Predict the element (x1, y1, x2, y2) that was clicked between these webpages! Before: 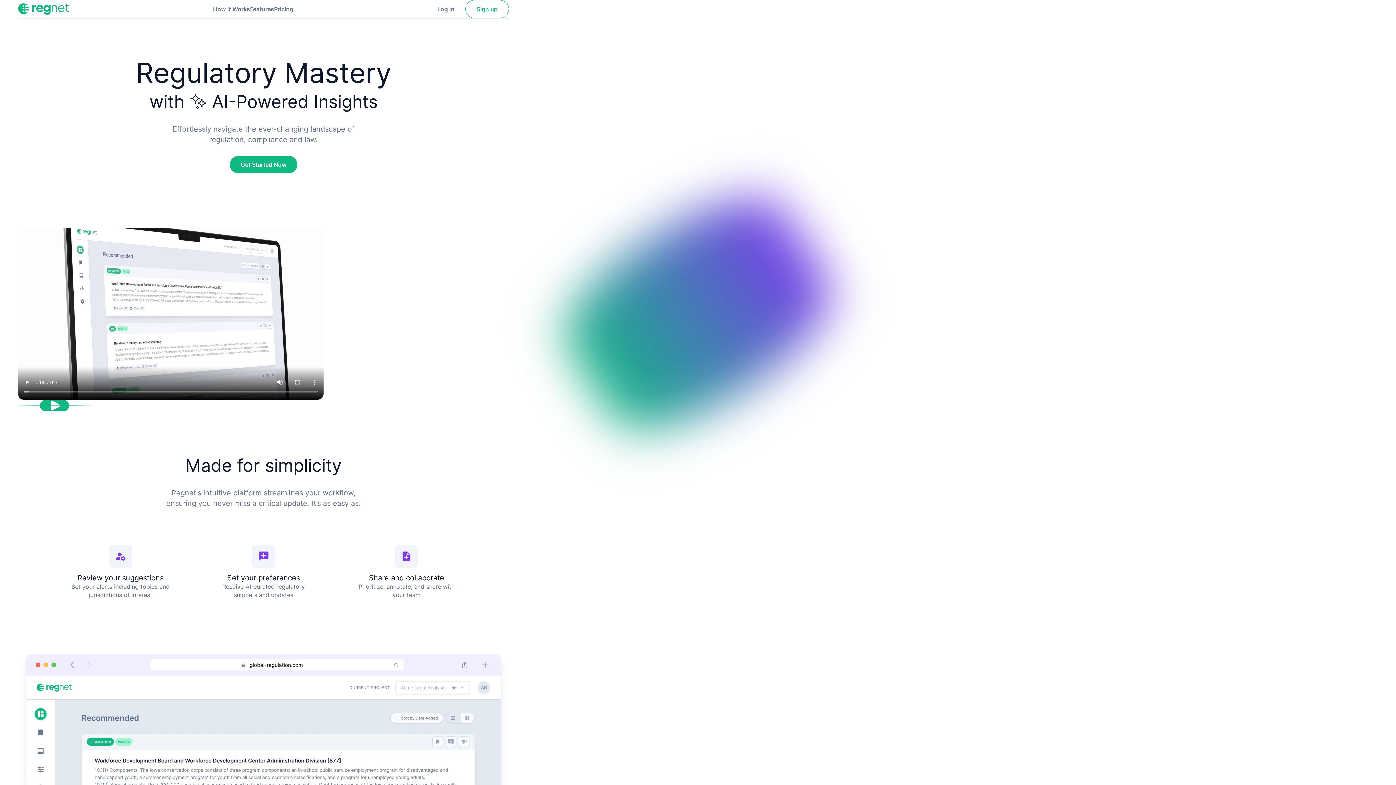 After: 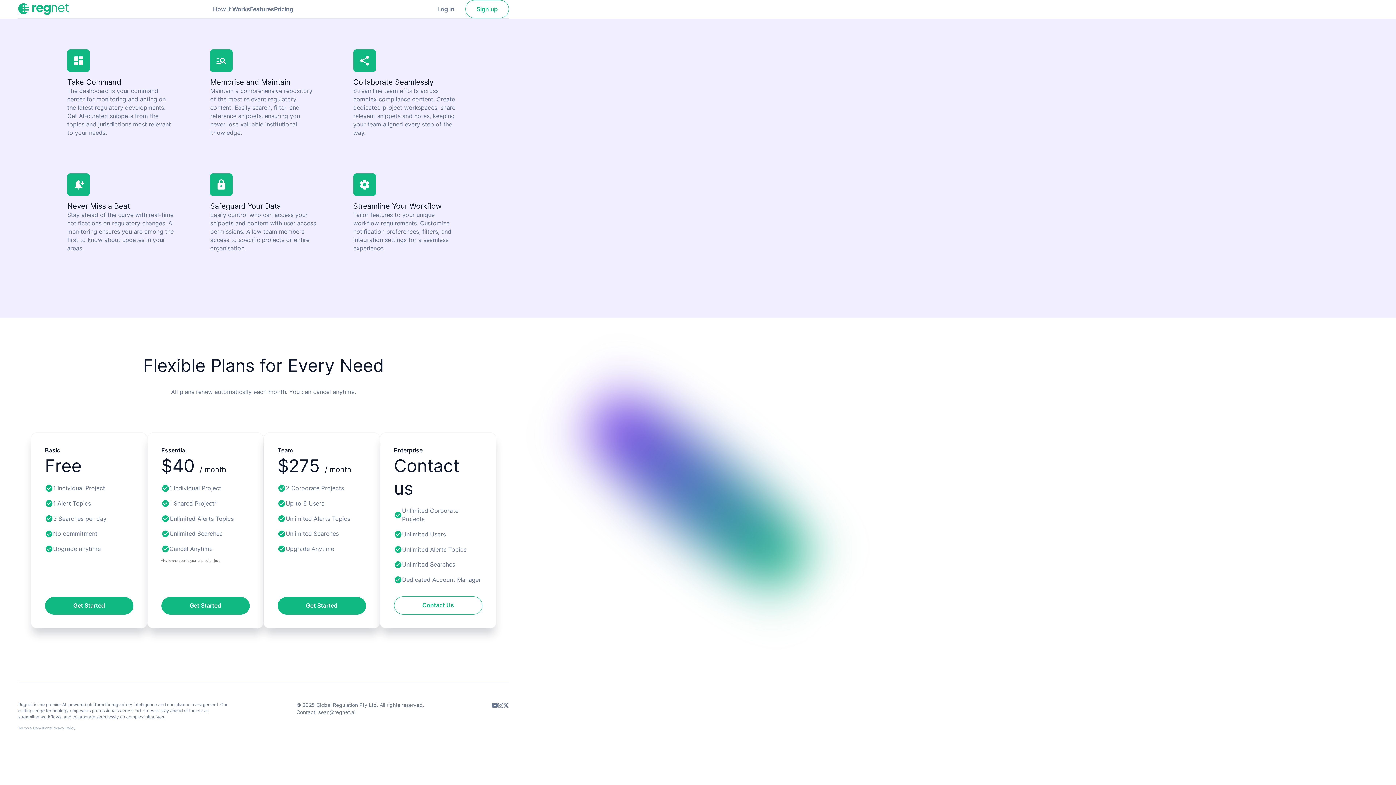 Action: bbox: (229, 156, 297, 173) label: Get Started Now
Get Started Now